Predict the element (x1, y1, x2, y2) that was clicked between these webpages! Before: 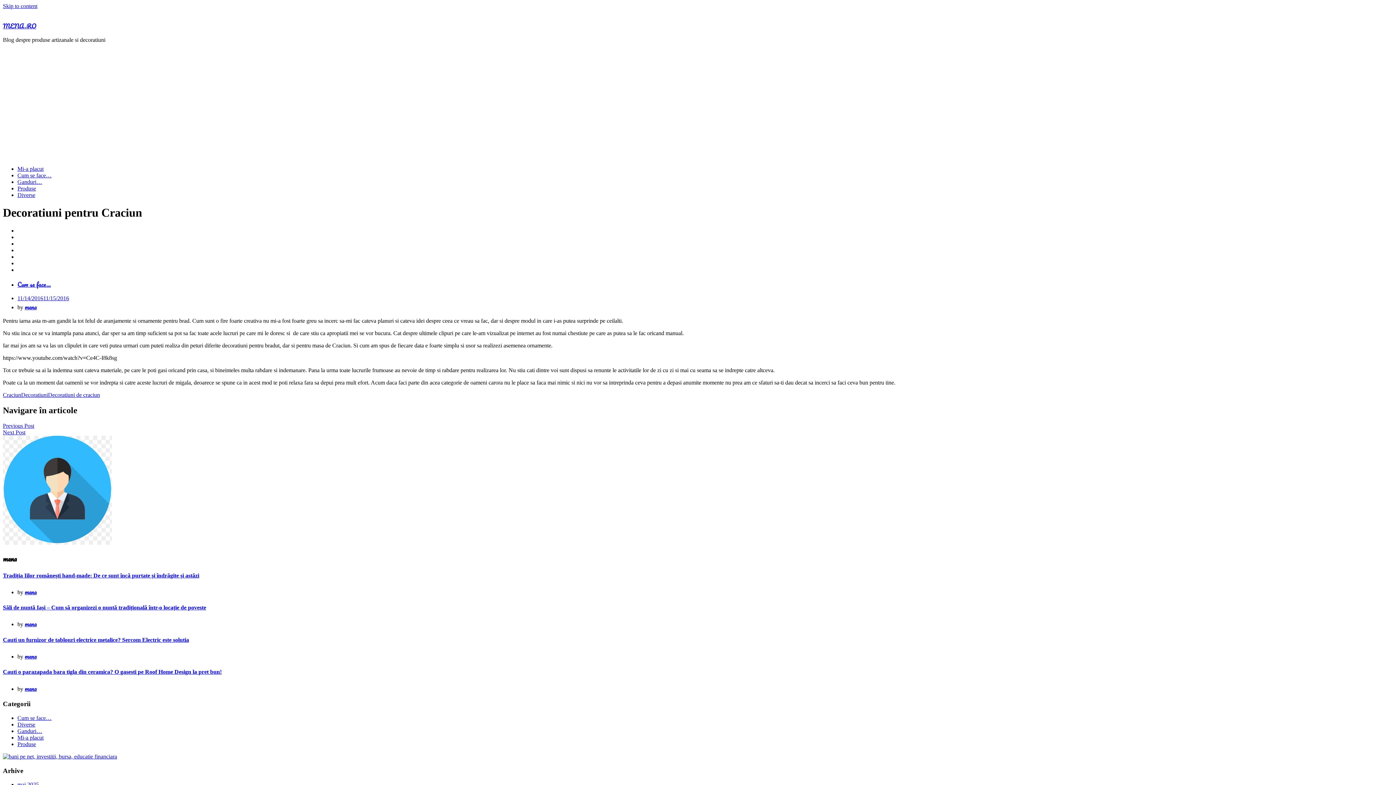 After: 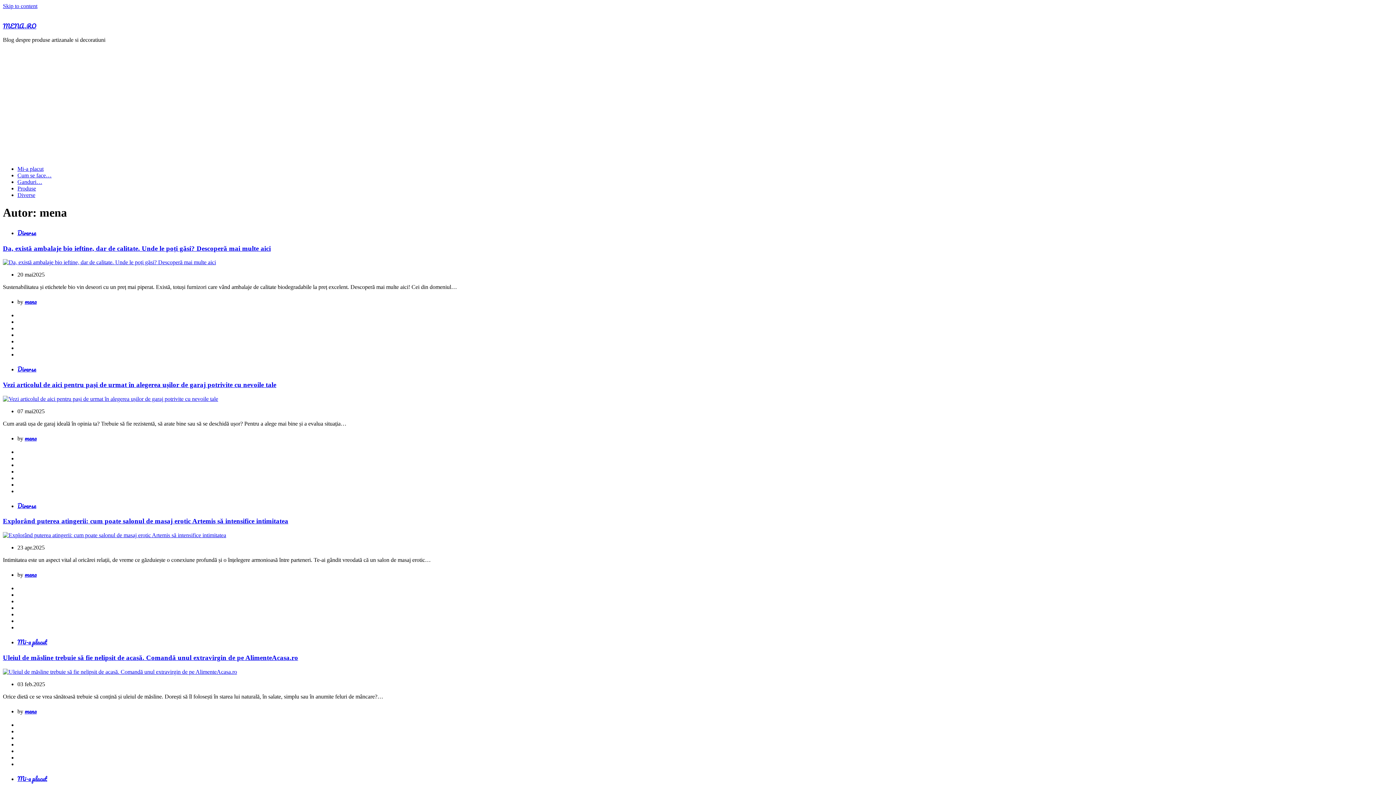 Action: label: mena bbox: (24, 651, 36, 661)